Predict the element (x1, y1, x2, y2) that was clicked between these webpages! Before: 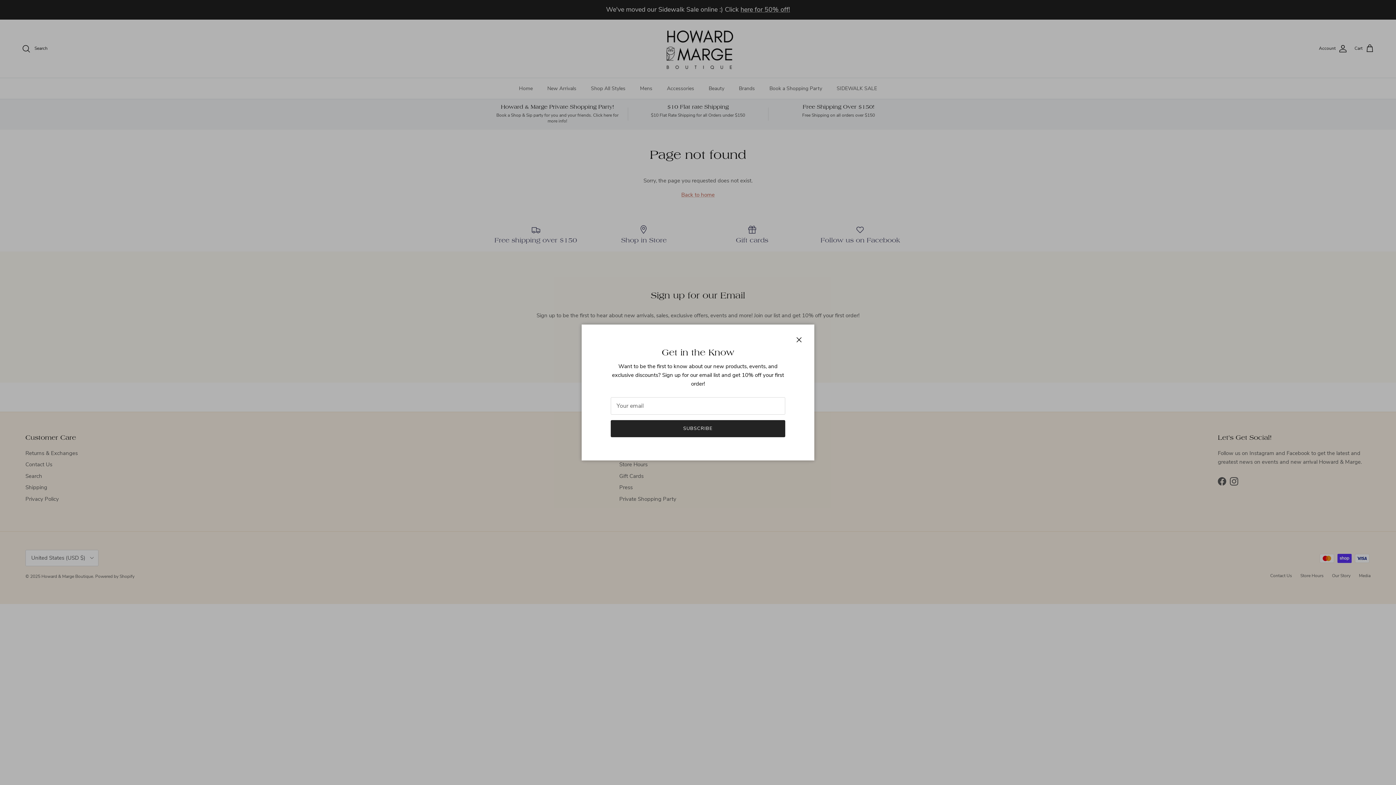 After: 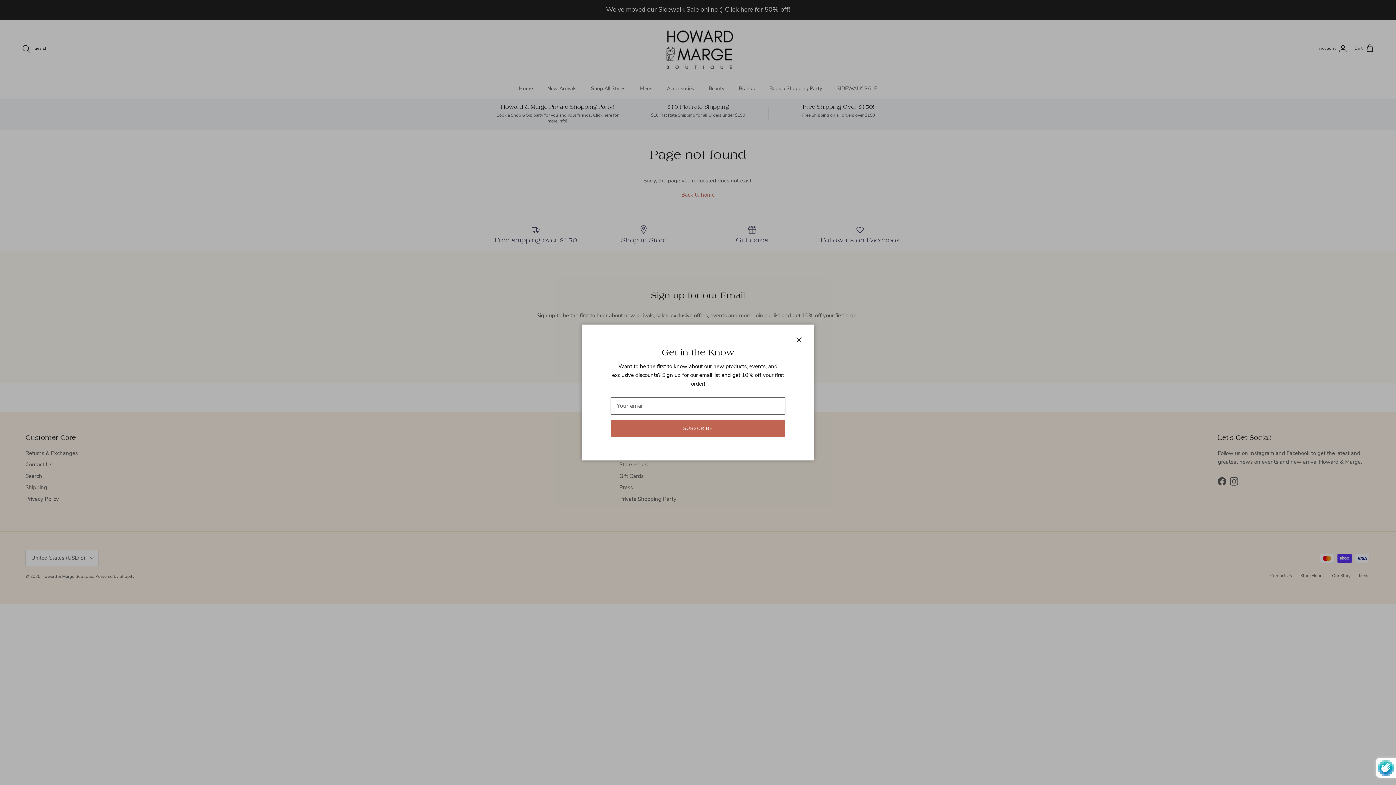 Action: label: SUBSCRIBE bbox: (622, 416, 773, 431)